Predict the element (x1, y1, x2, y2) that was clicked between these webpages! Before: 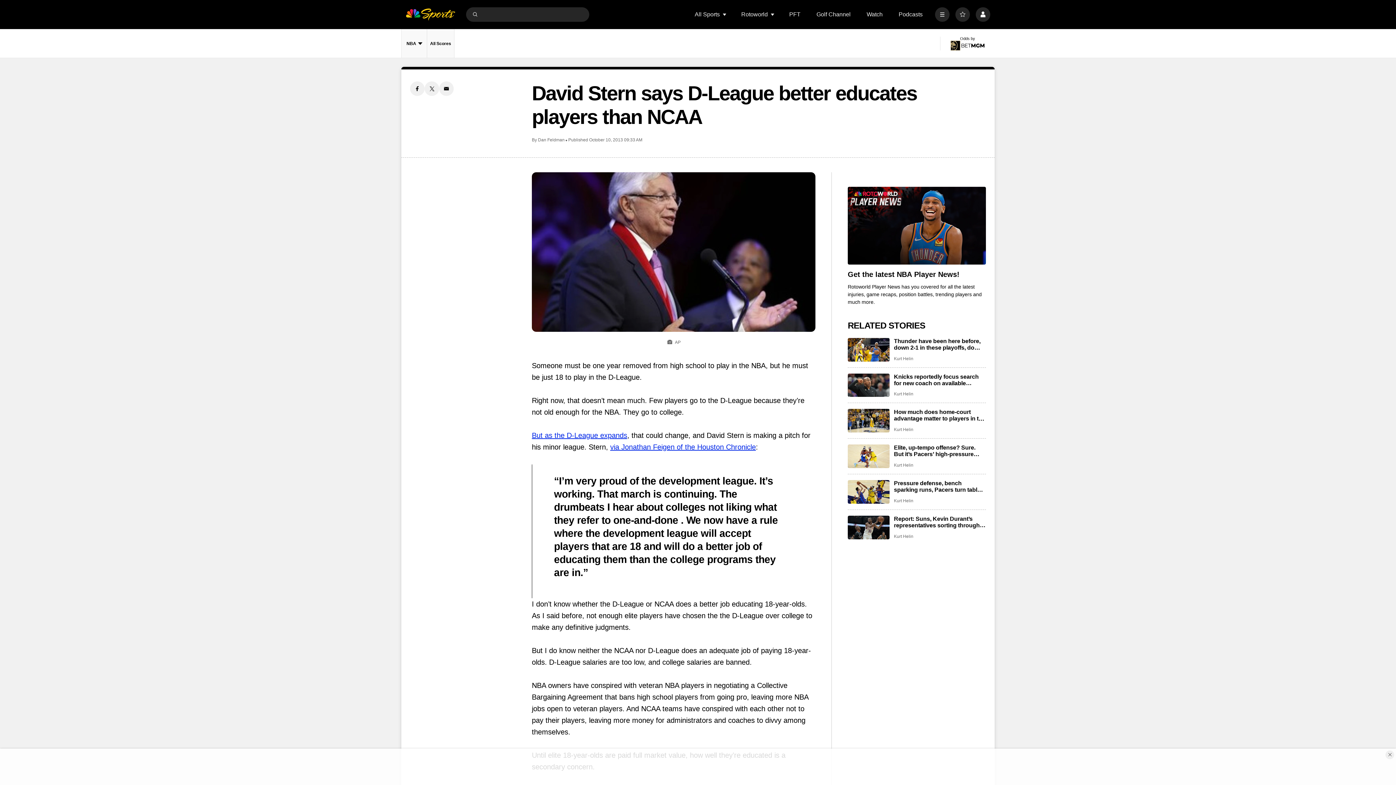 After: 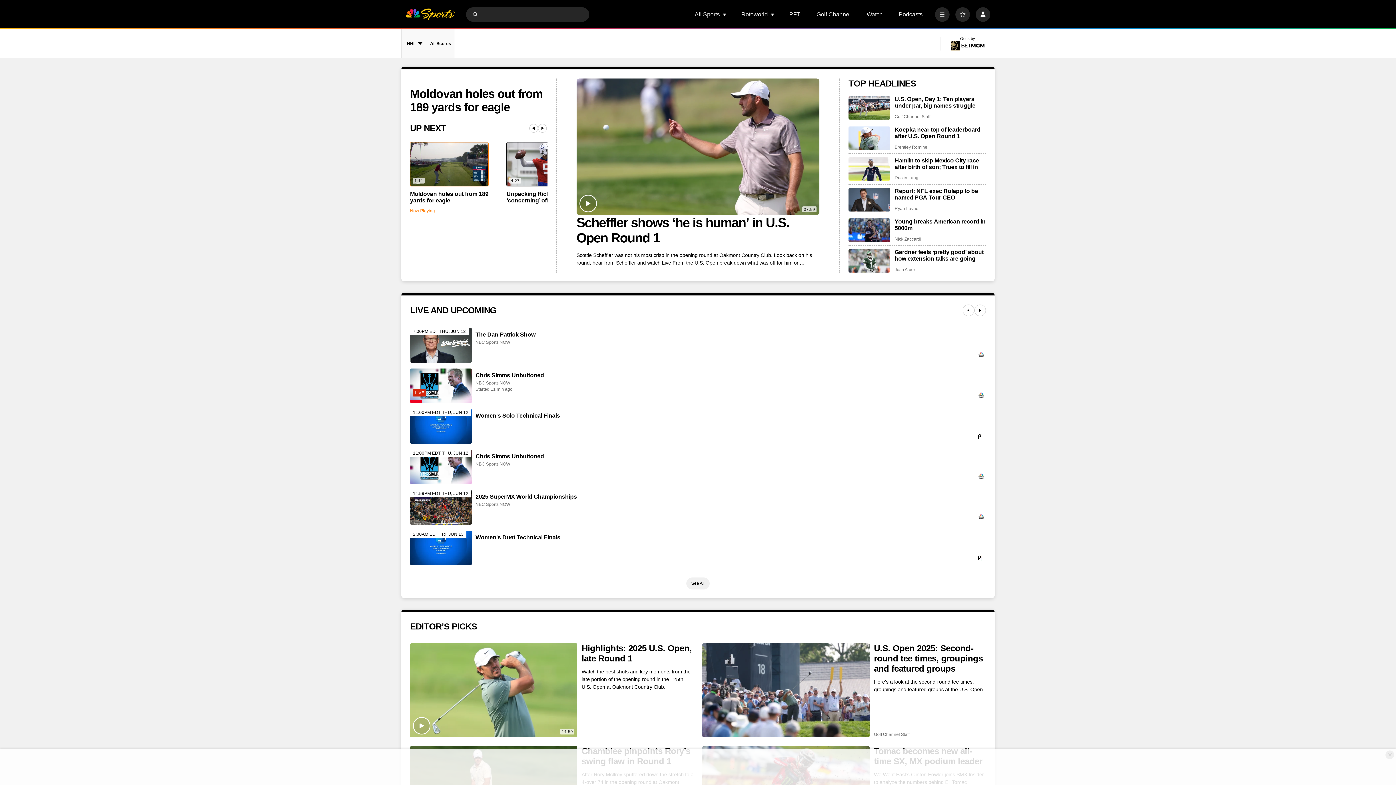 Action: label: home page bbox: (405, 7, 455, 21)